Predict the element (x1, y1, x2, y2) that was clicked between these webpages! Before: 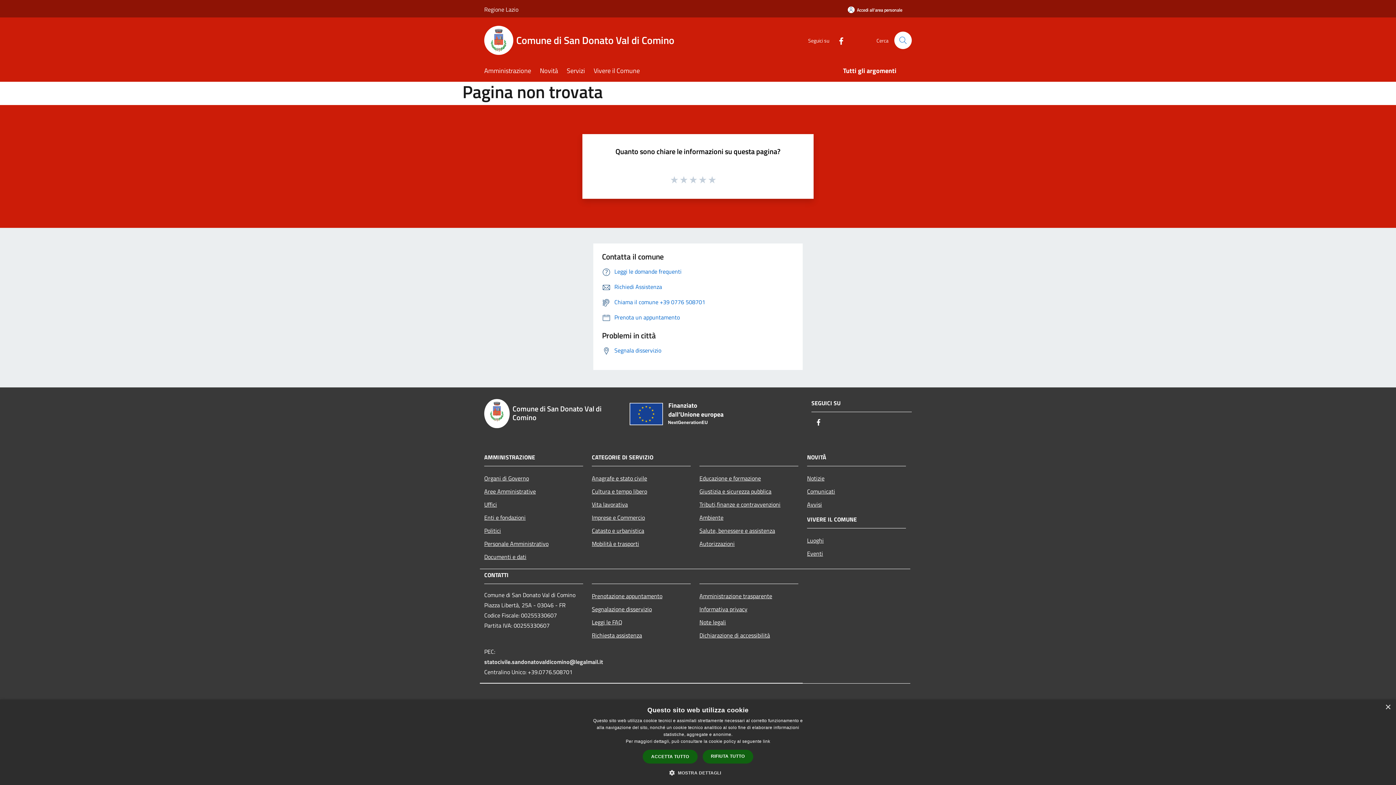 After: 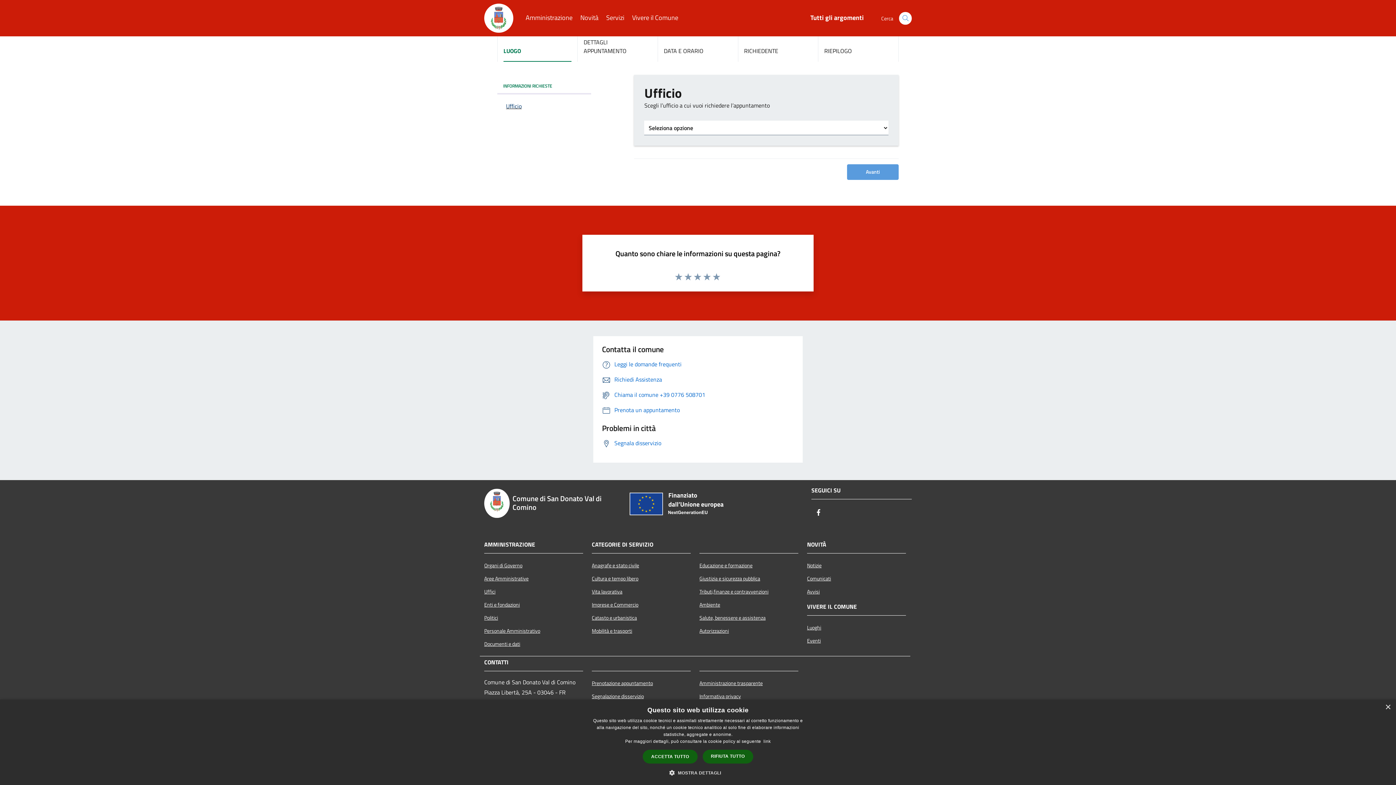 Action: label: Prenota un appuntamento bbox: (602, 312, 680, 321)